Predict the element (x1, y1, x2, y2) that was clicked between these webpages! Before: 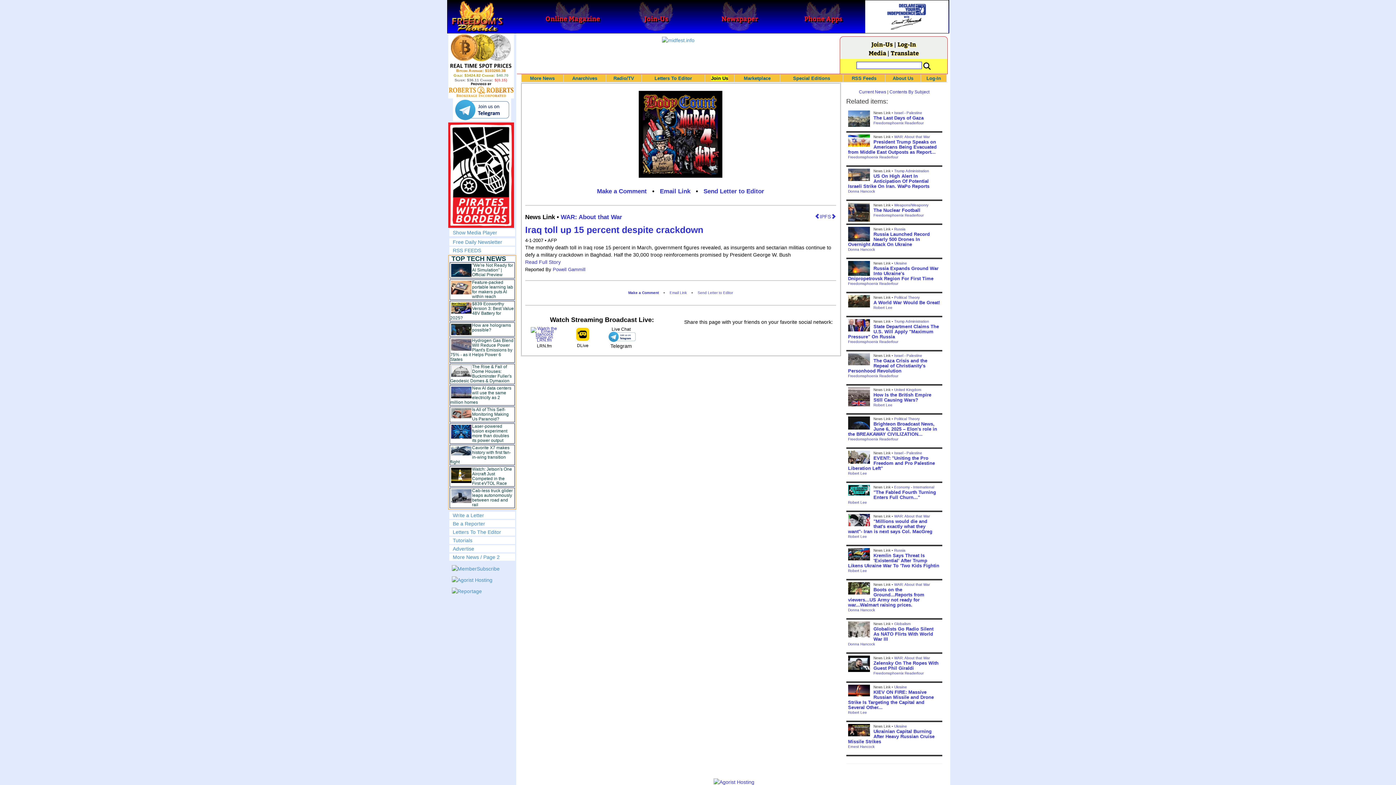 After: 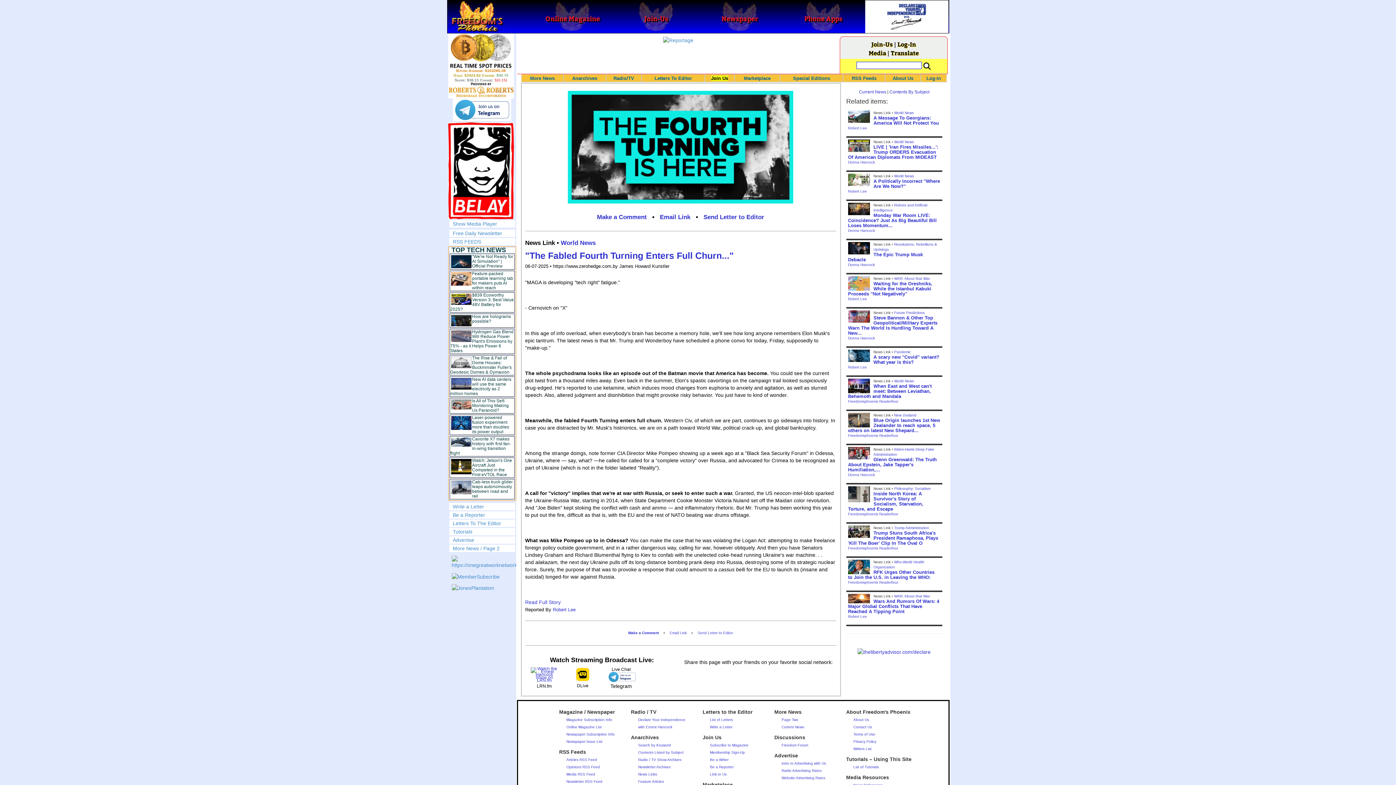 Action: bbox: (873, 489, 936, 500) label: "The Fabled Fourth Turning Enters Full Churn..."